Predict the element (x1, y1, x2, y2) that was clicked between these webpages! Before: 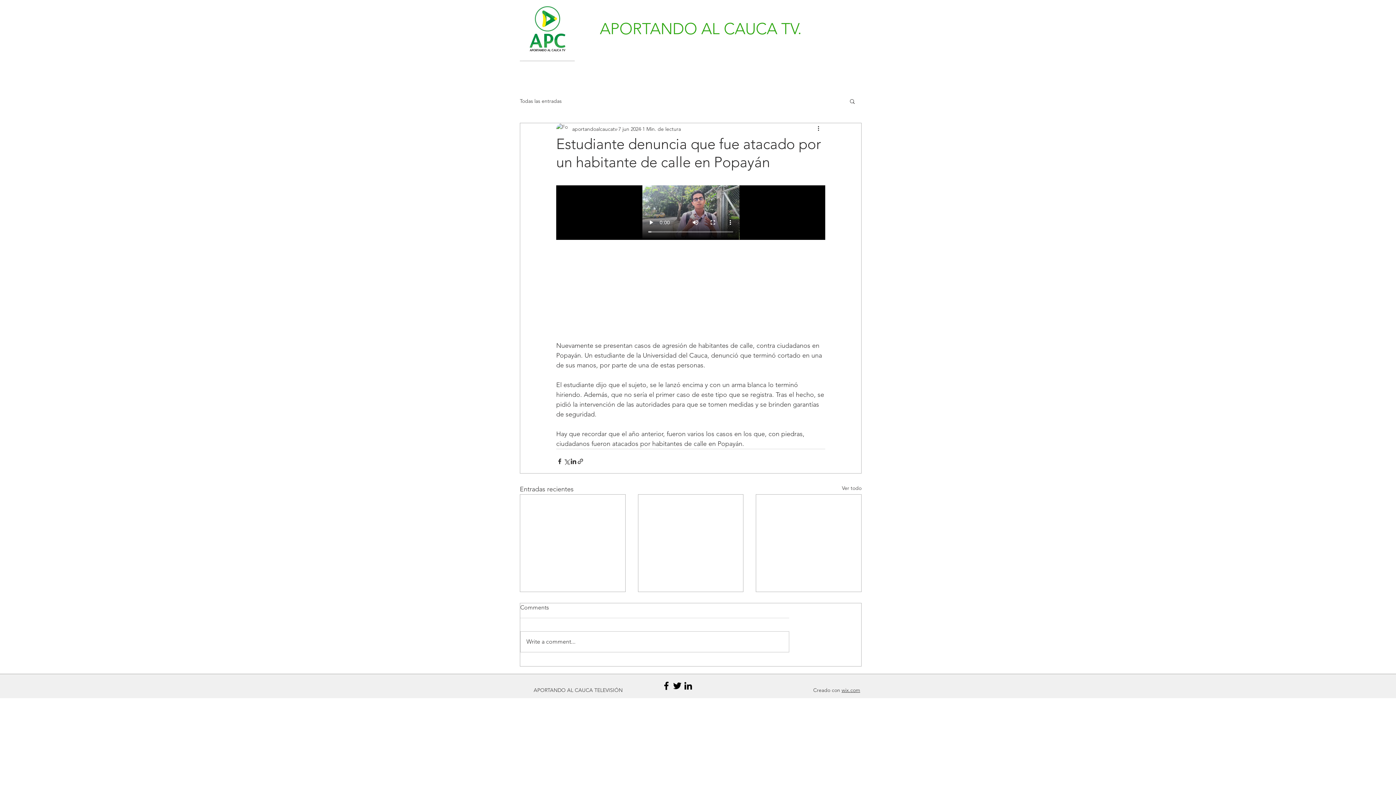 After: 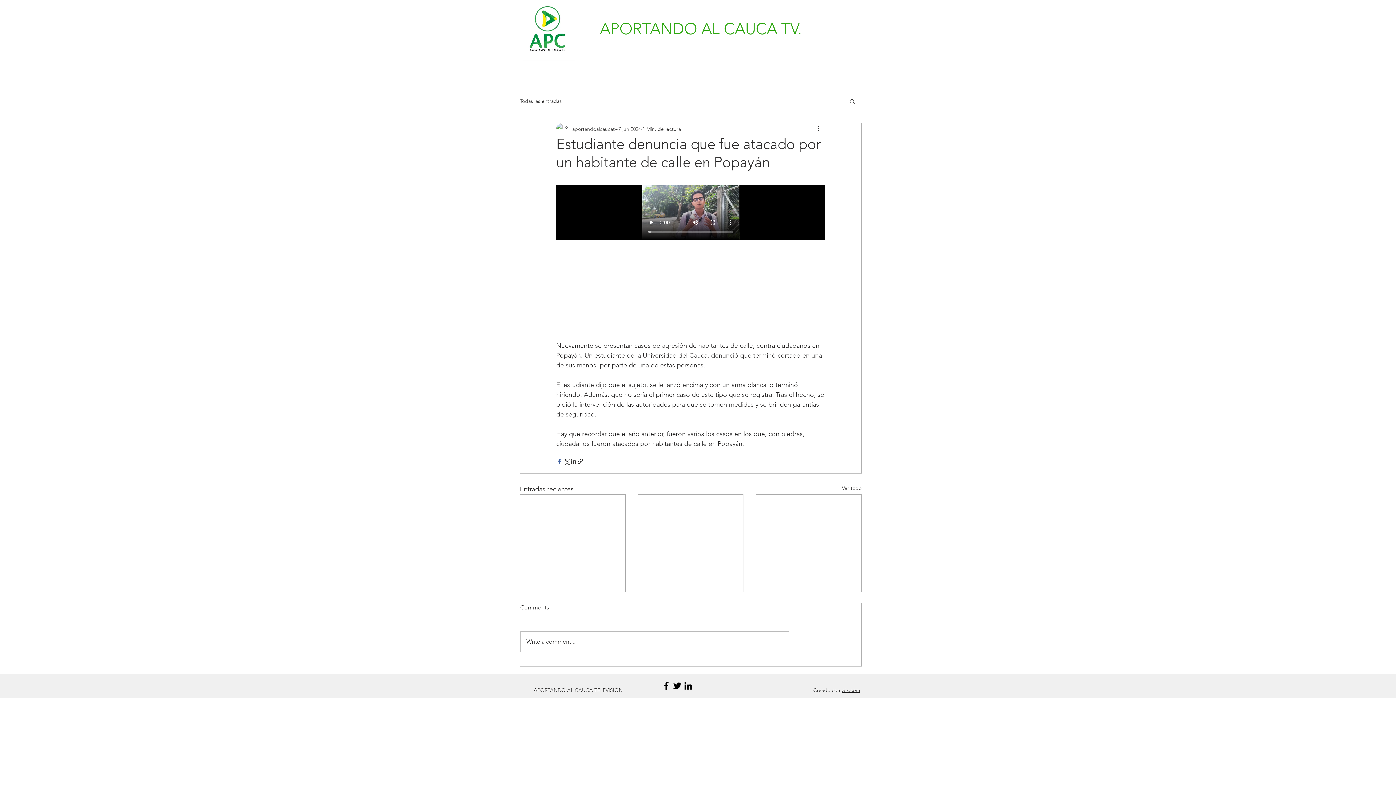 Action: label: Compartir a través de Facebook bbox: (556, 458, 563, 465)